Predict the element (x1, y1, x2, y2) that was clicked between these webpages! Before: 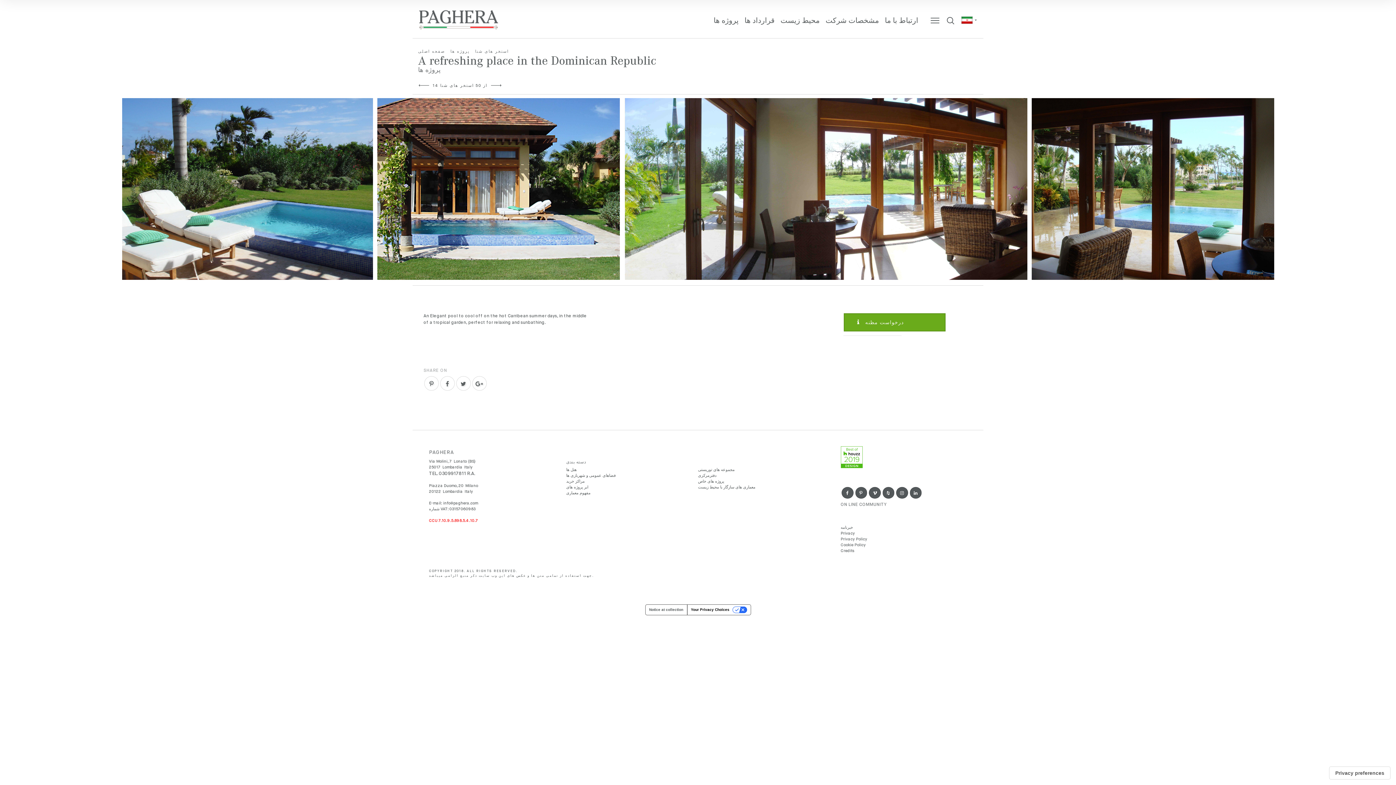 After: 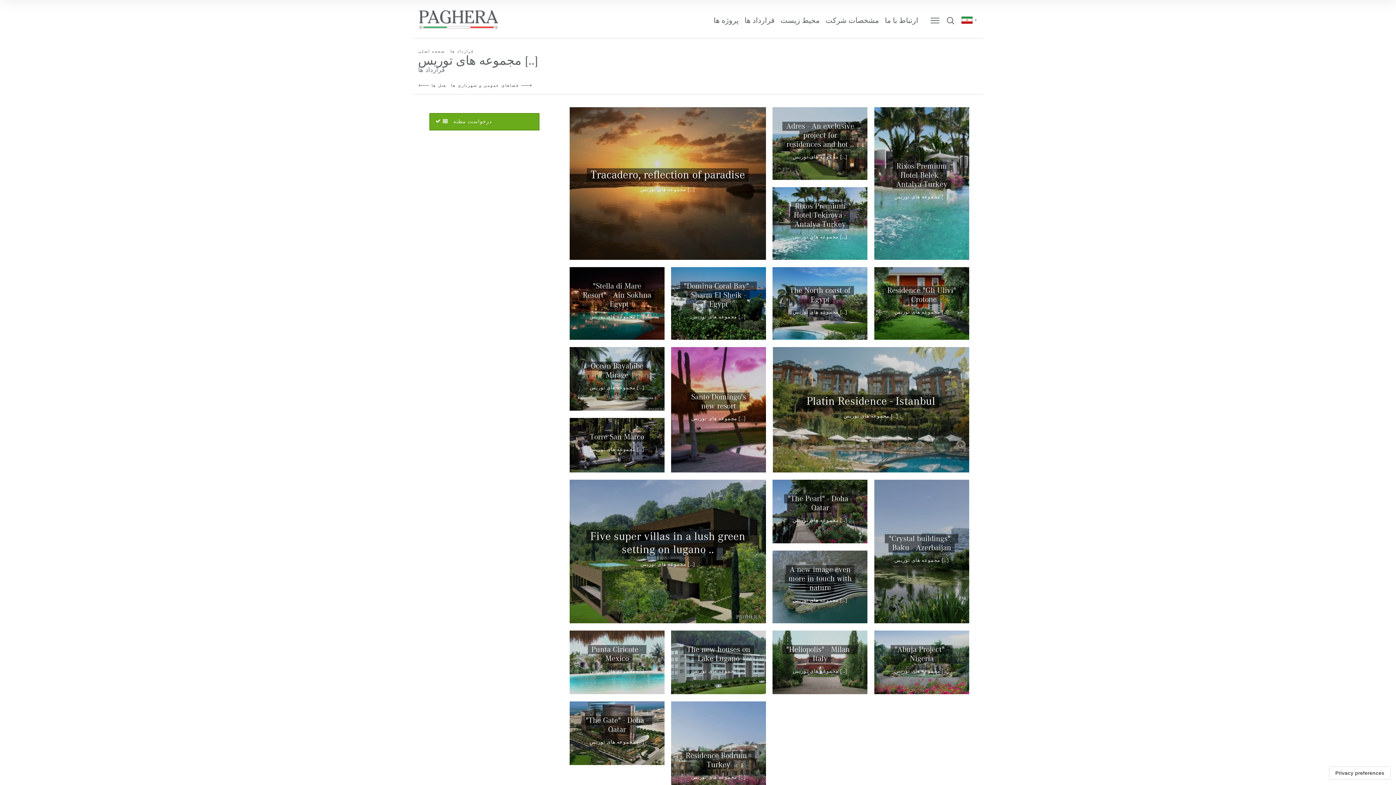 Action: label: مجموعه های توریستی bbox: (698, 468, 734, 472)